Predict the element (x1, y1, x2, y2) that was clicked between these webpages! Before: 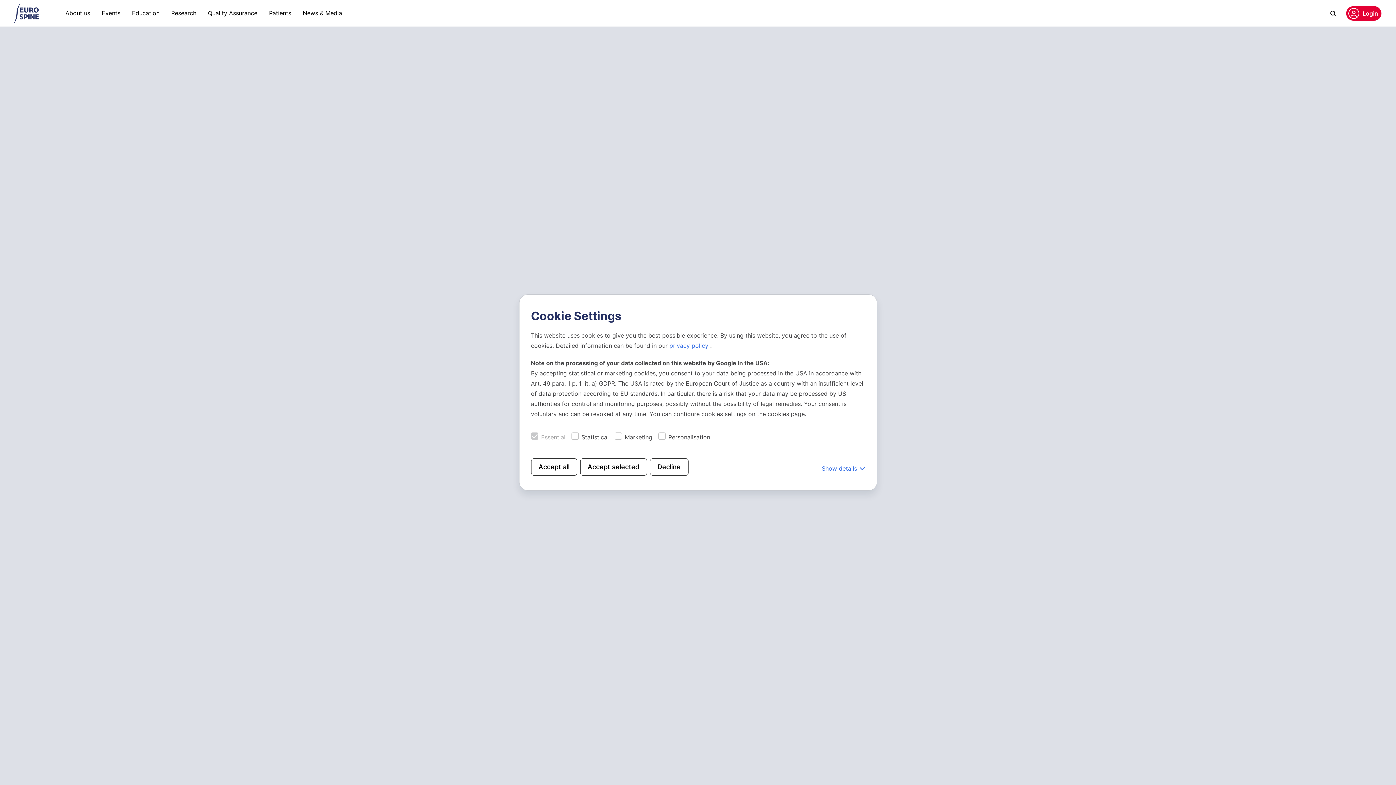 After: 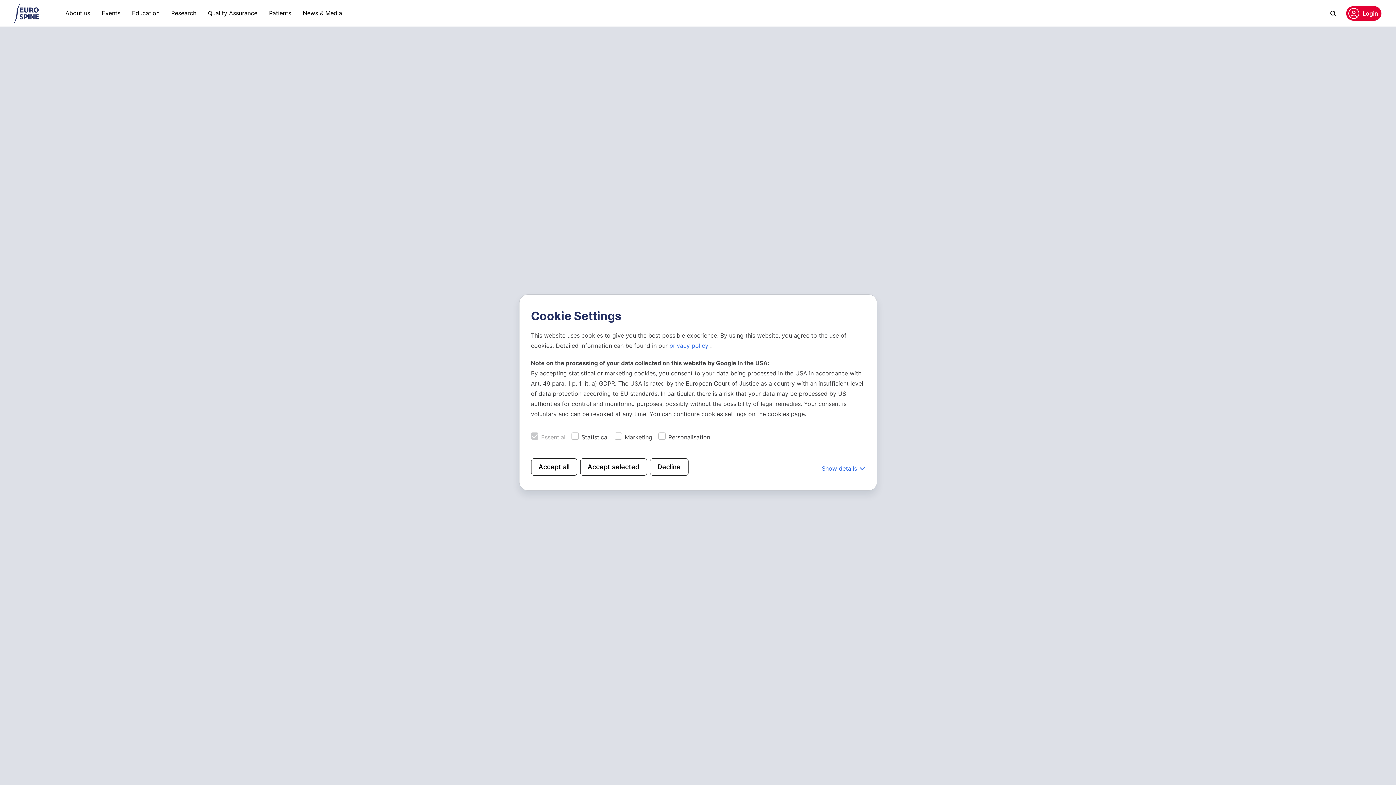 Action: bbox: (1346, 6, 1381, 20) label: Login